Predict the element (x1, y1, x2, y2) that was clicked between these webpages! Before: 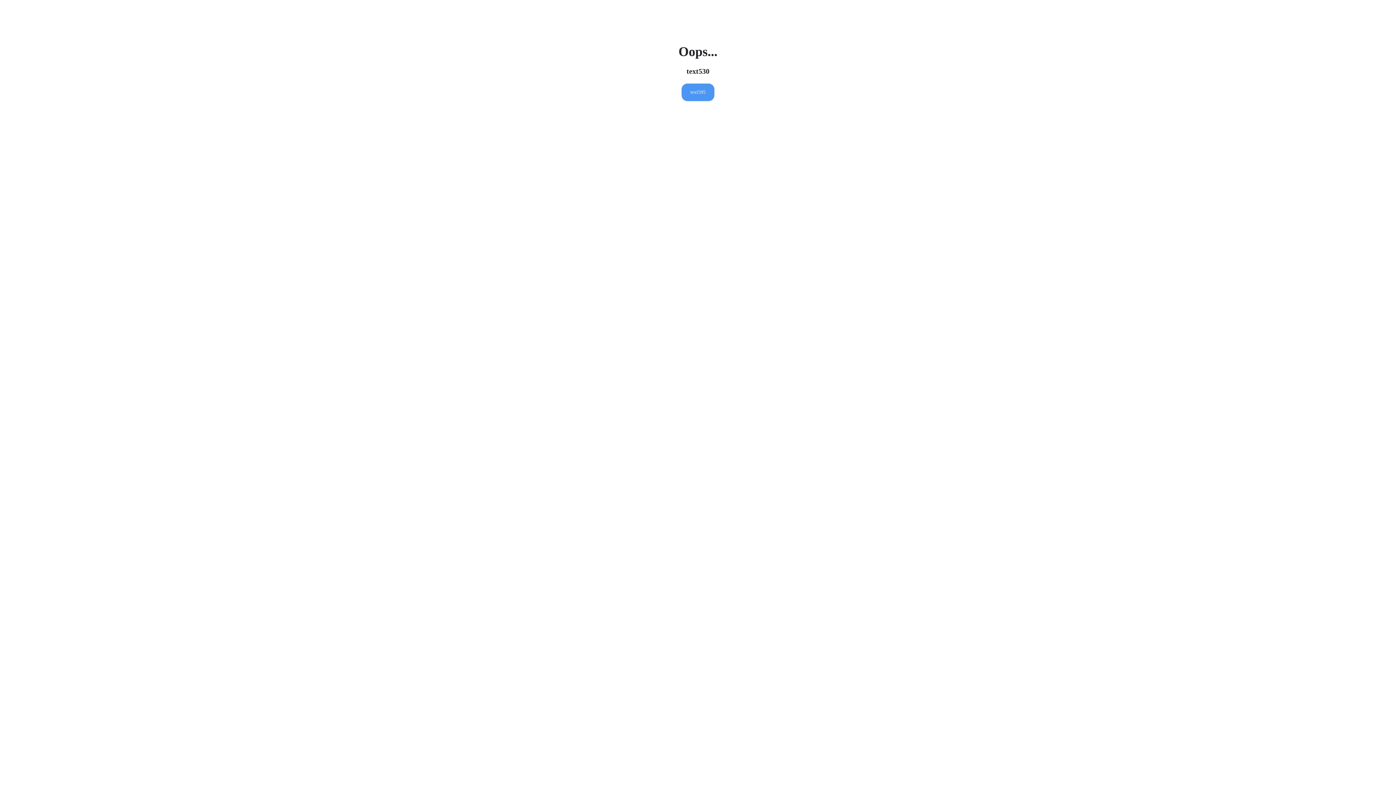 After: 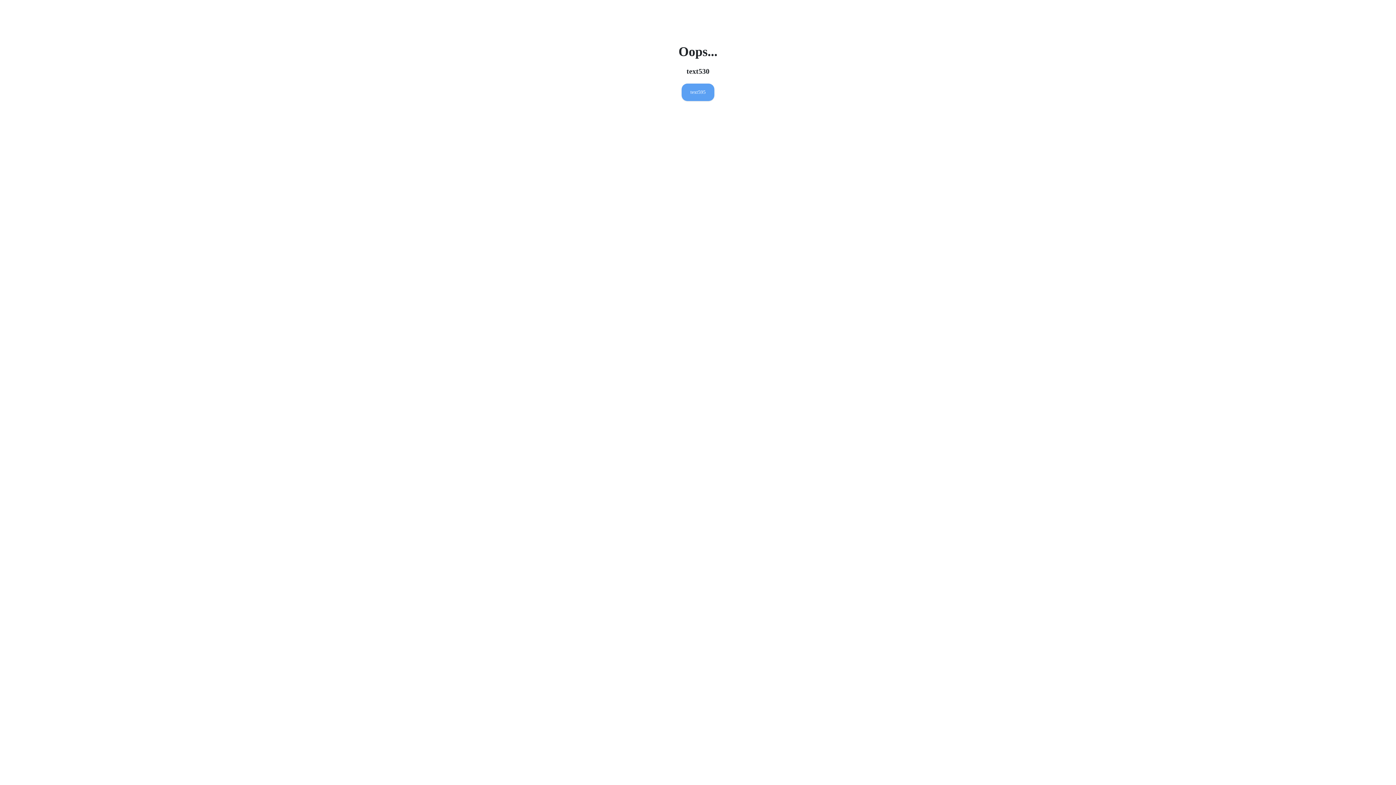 Action: bbox: (681, 83, 714, 101) label: text595